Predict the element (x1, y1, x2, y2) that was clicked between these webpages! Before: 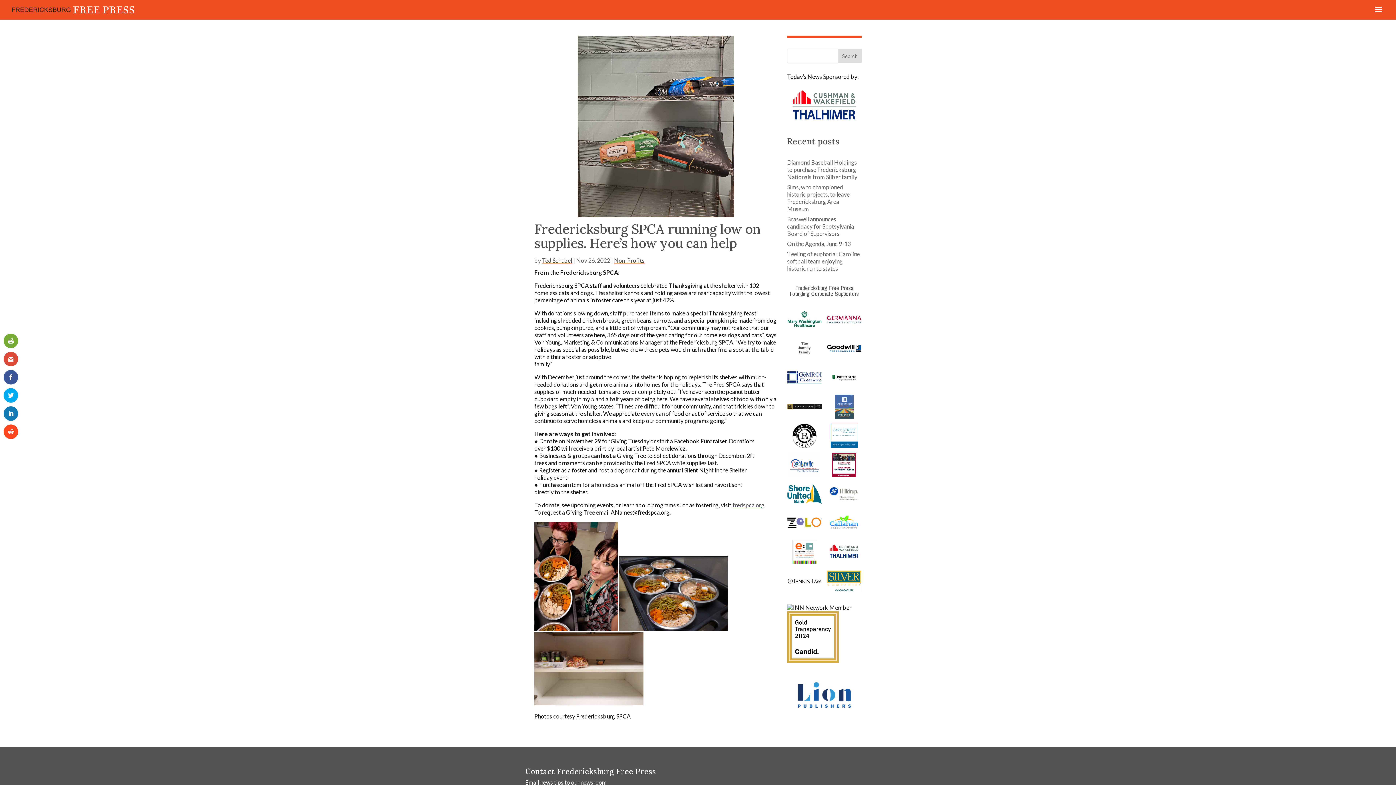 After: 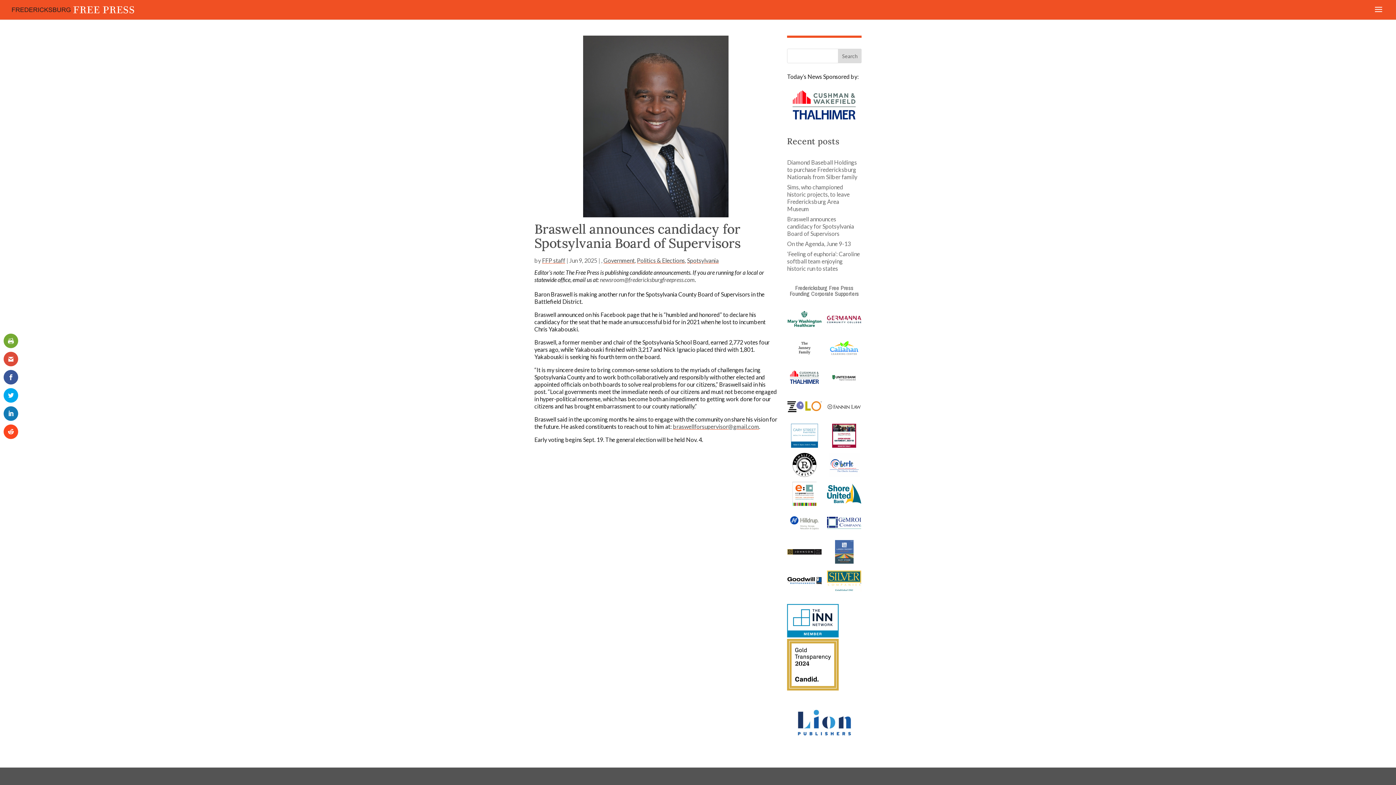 Action: label: Braswell announces candidacy for Spotsylvania Board of Supervisors bbox: (787, 215, 854, 237)